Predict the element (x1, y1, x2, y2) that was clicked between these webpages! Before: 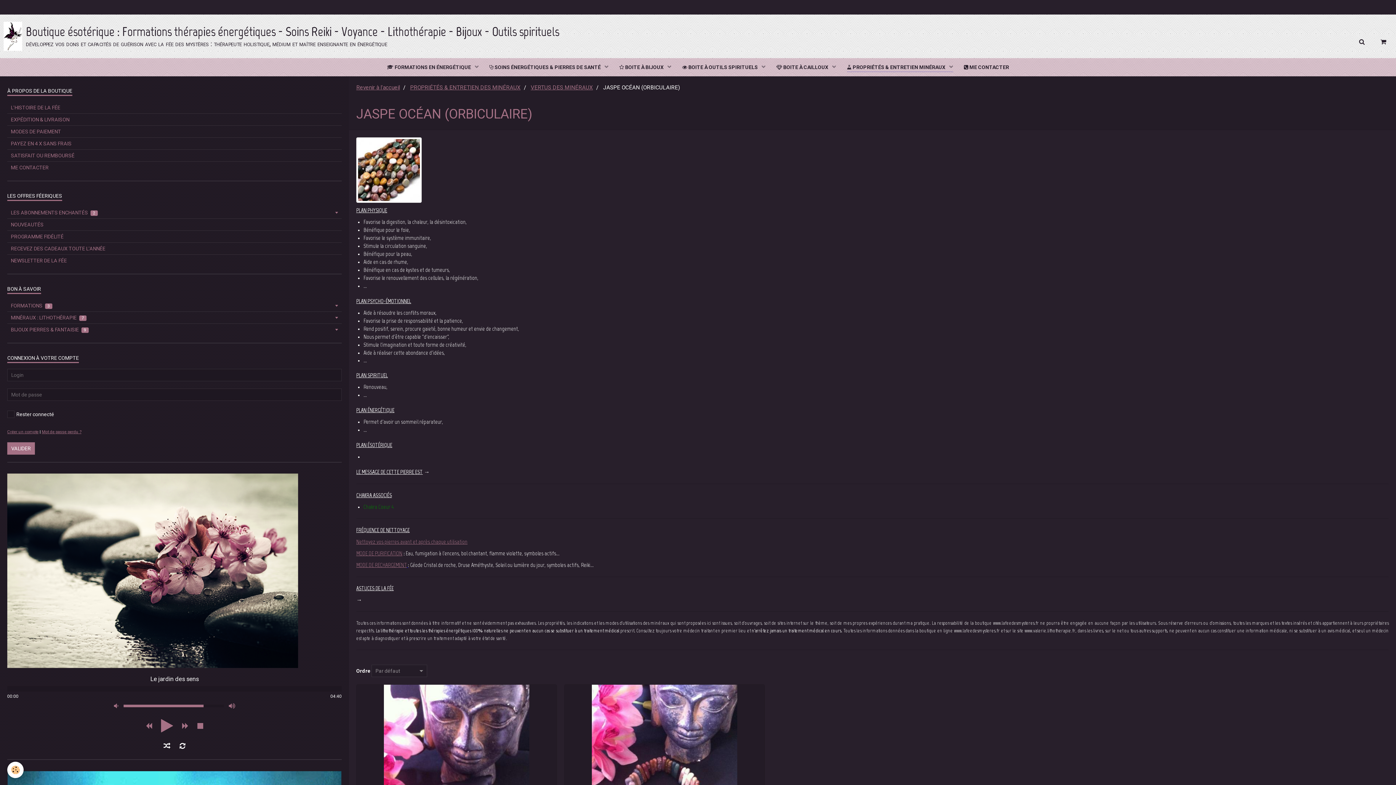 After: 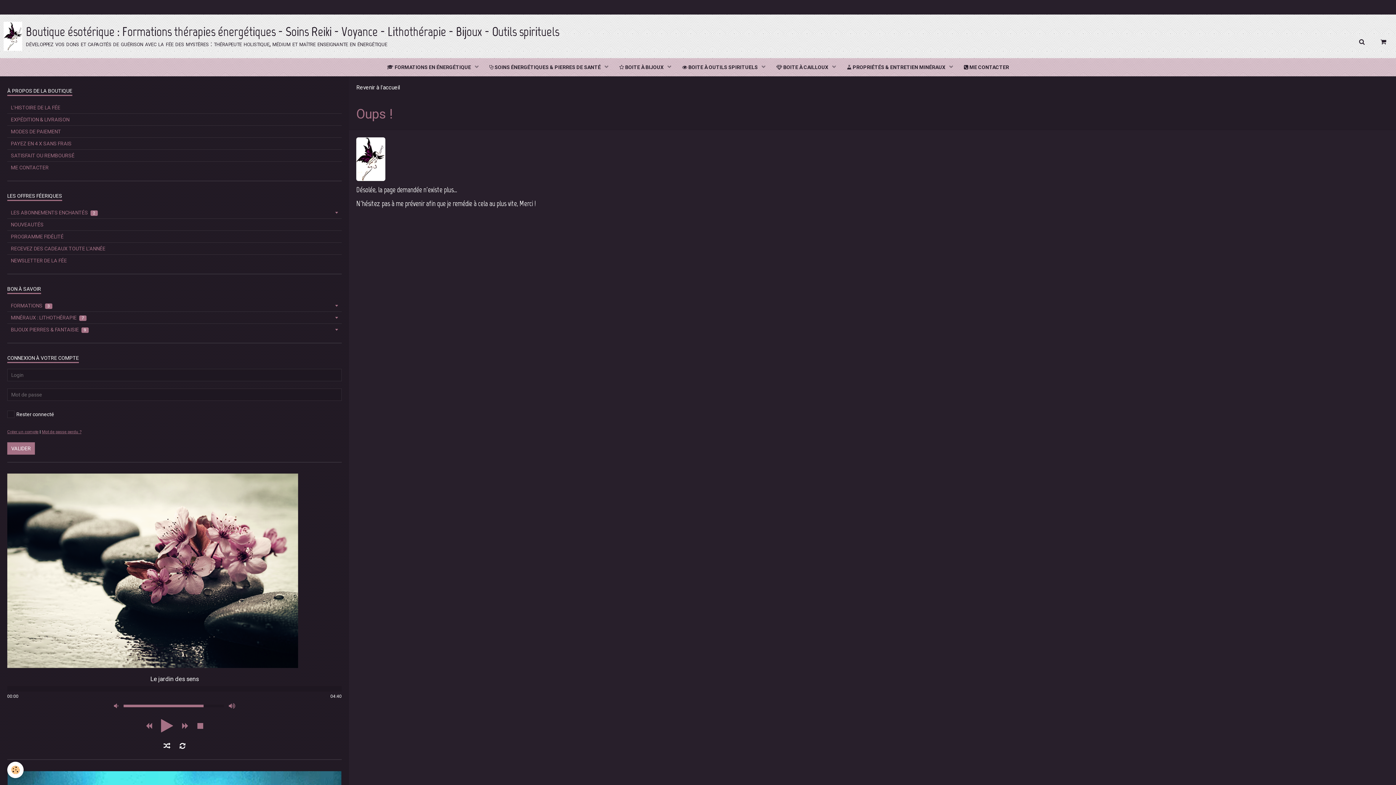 Action: label: MODE DE RECHARGEMENT bbox: (356, 561, 406, 568)